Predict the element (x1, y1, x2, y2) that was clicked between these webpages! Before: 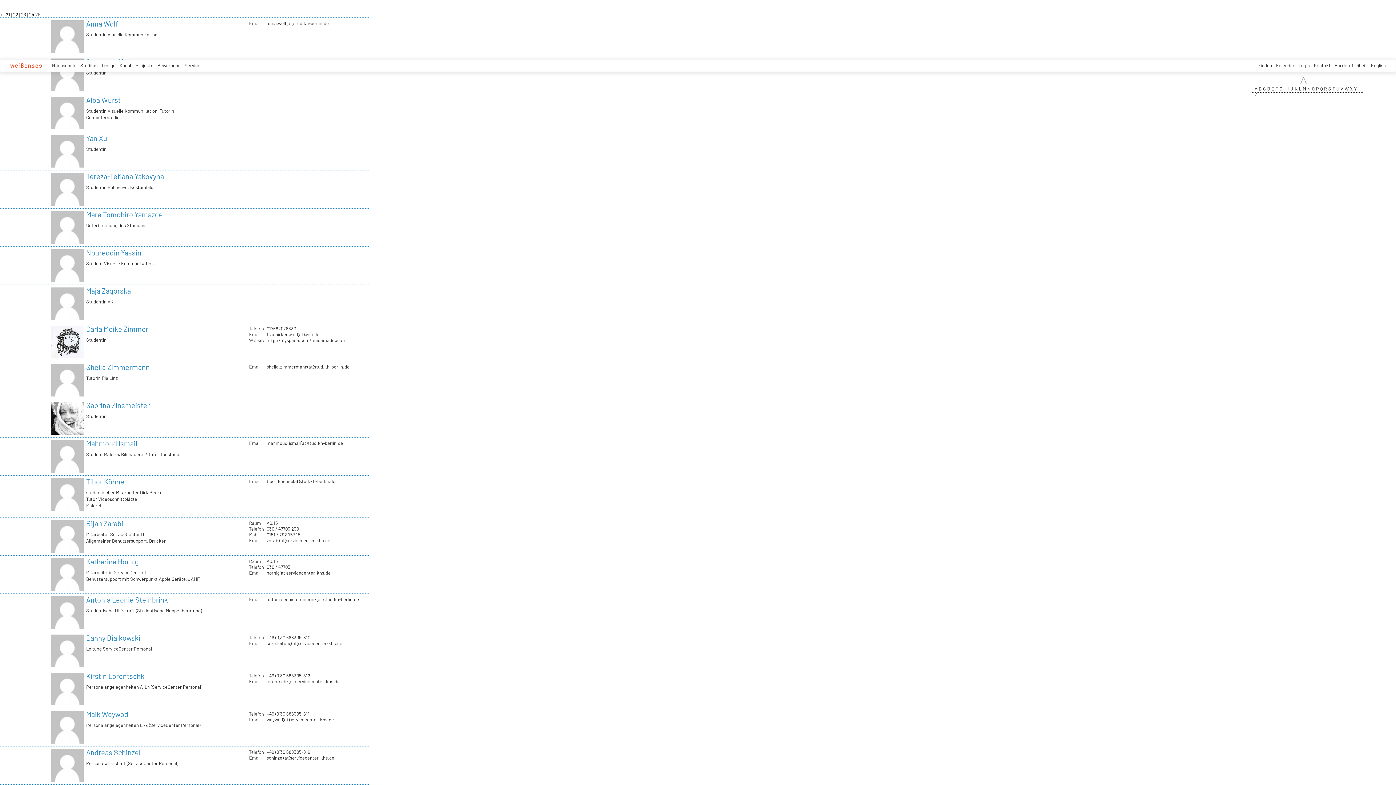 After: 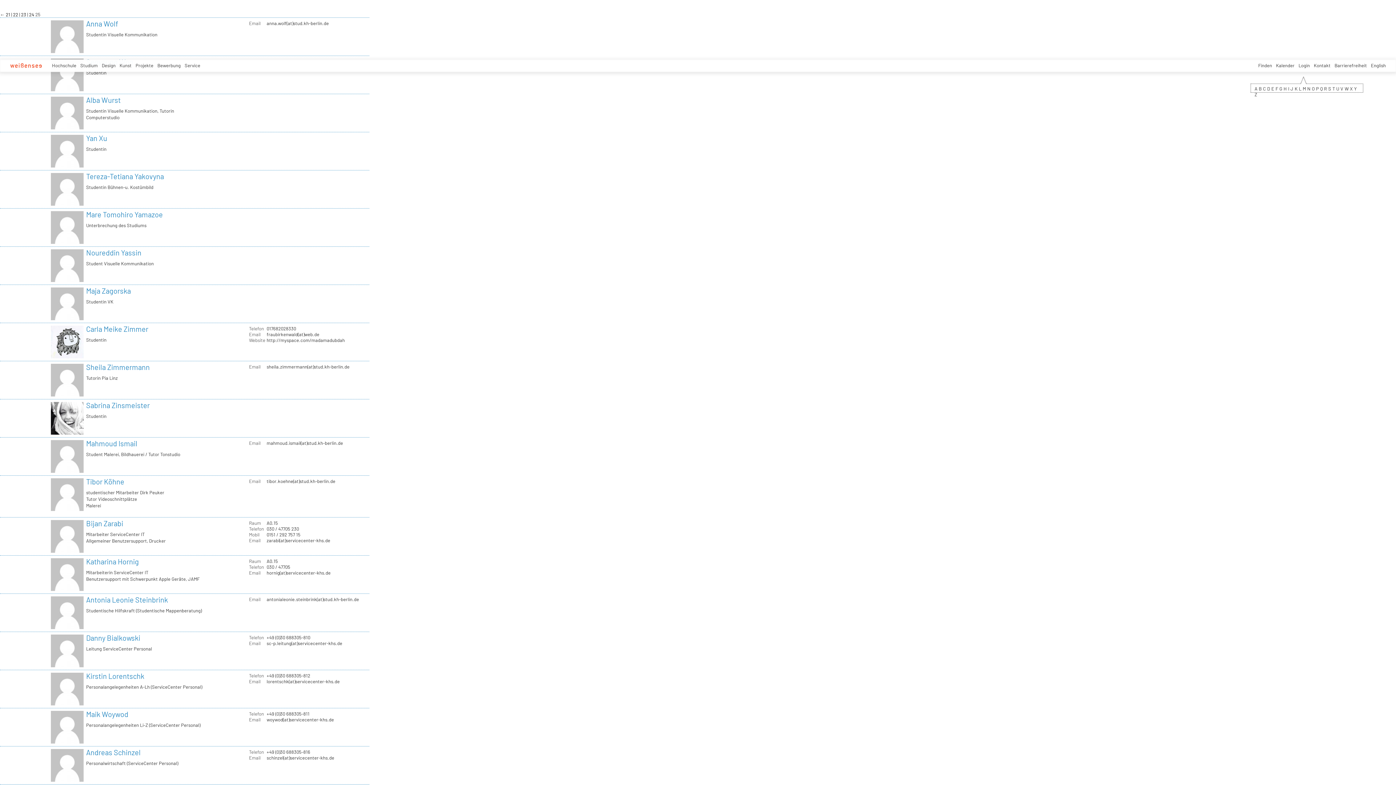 Action: bbox: (1307, 85, 1310, 91) label: N